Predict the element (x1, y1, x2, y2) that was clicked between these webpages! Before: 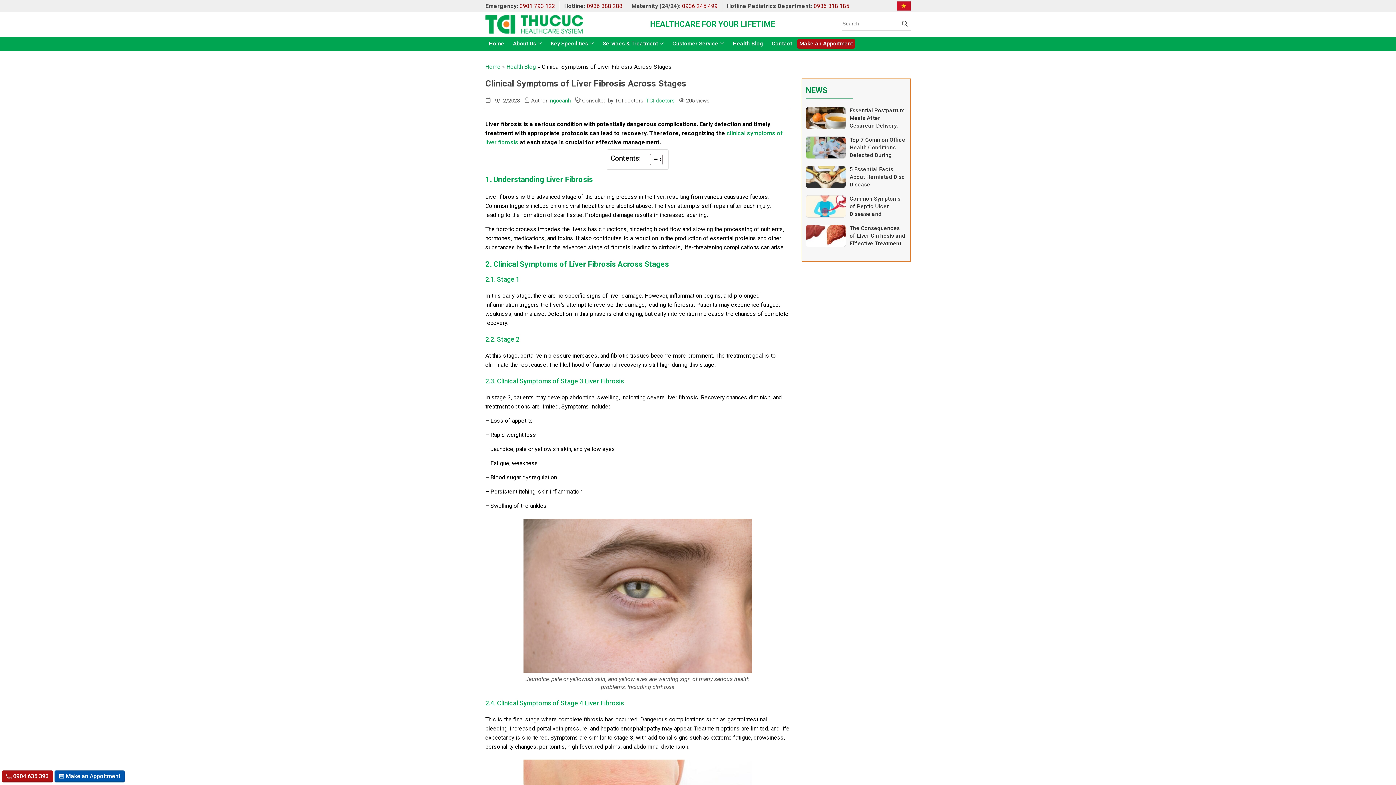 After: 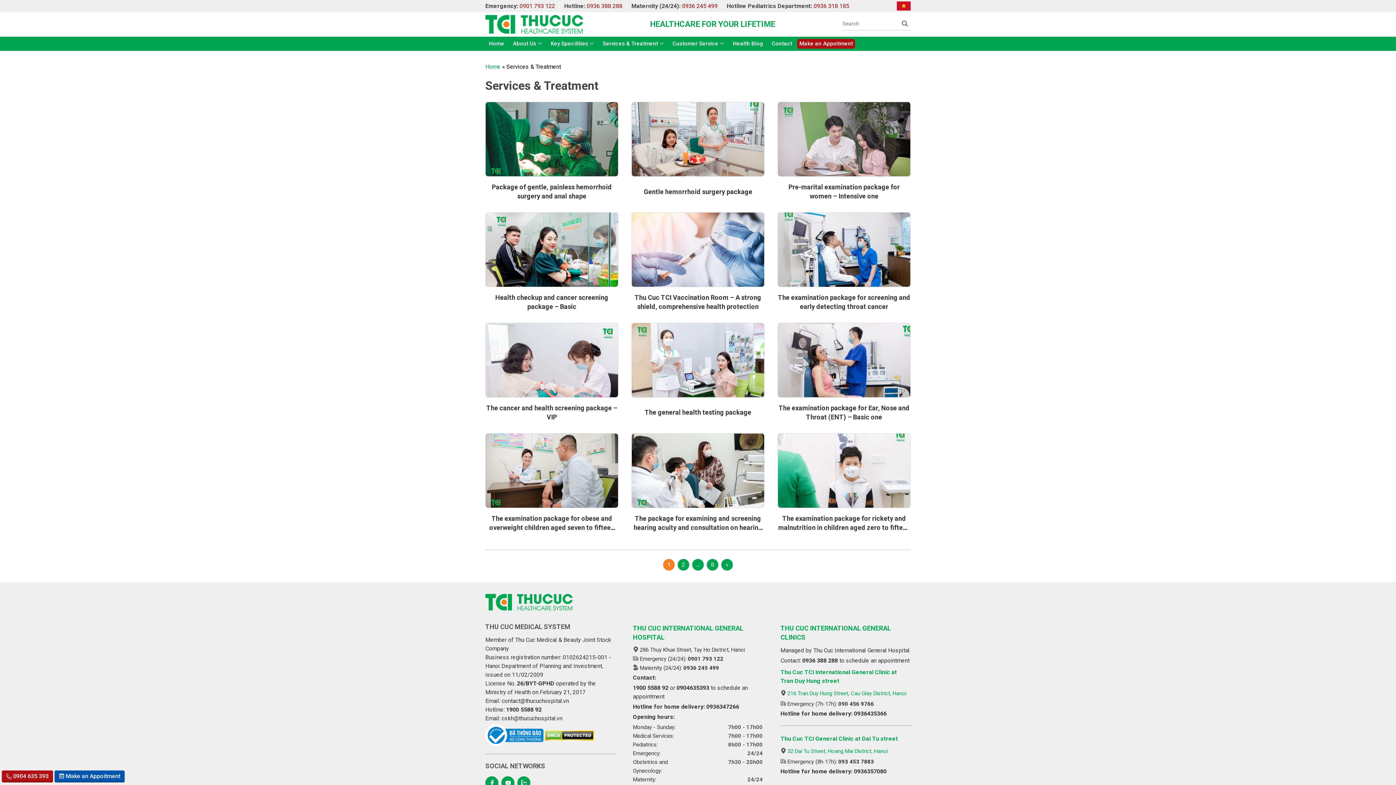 Action: label: Services & Treatment bbox: (599, 37, 667, 50)